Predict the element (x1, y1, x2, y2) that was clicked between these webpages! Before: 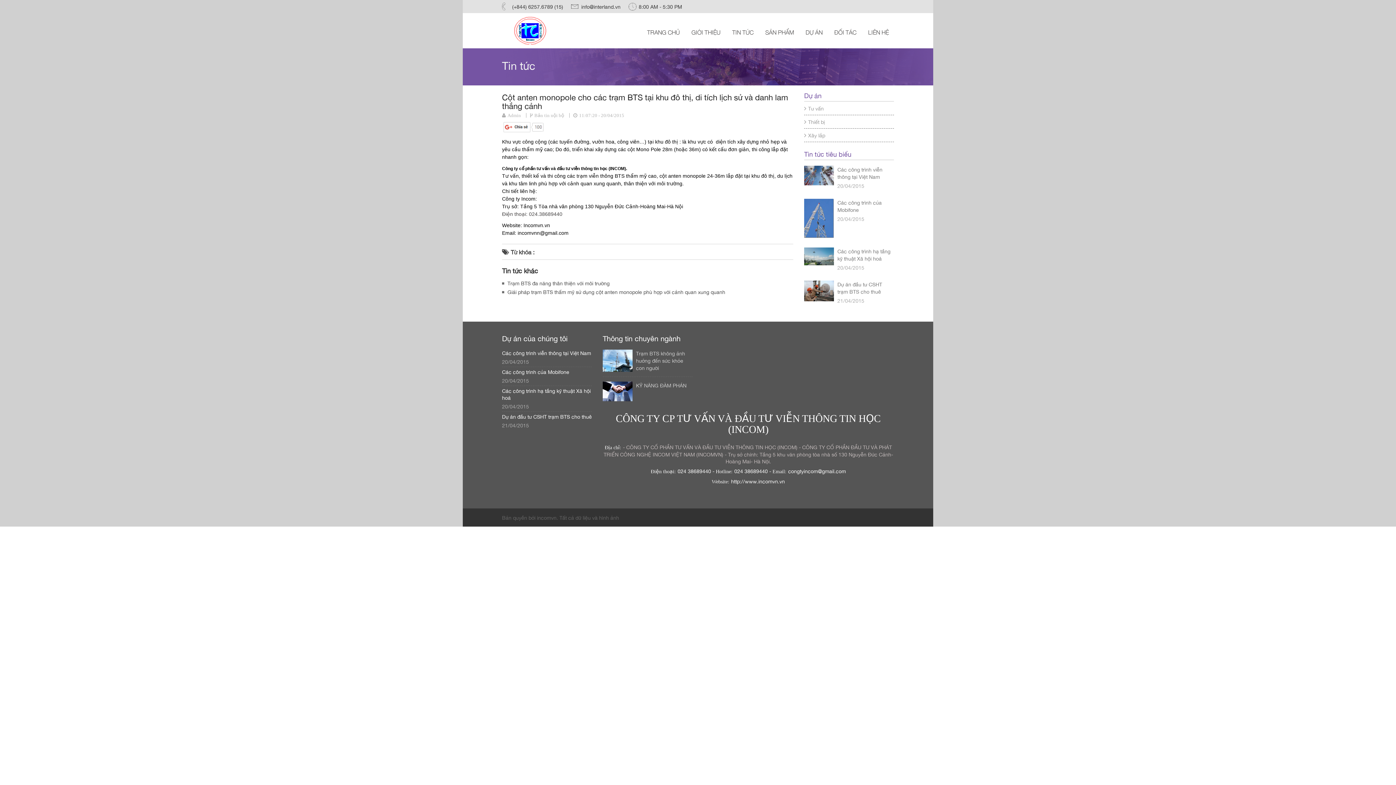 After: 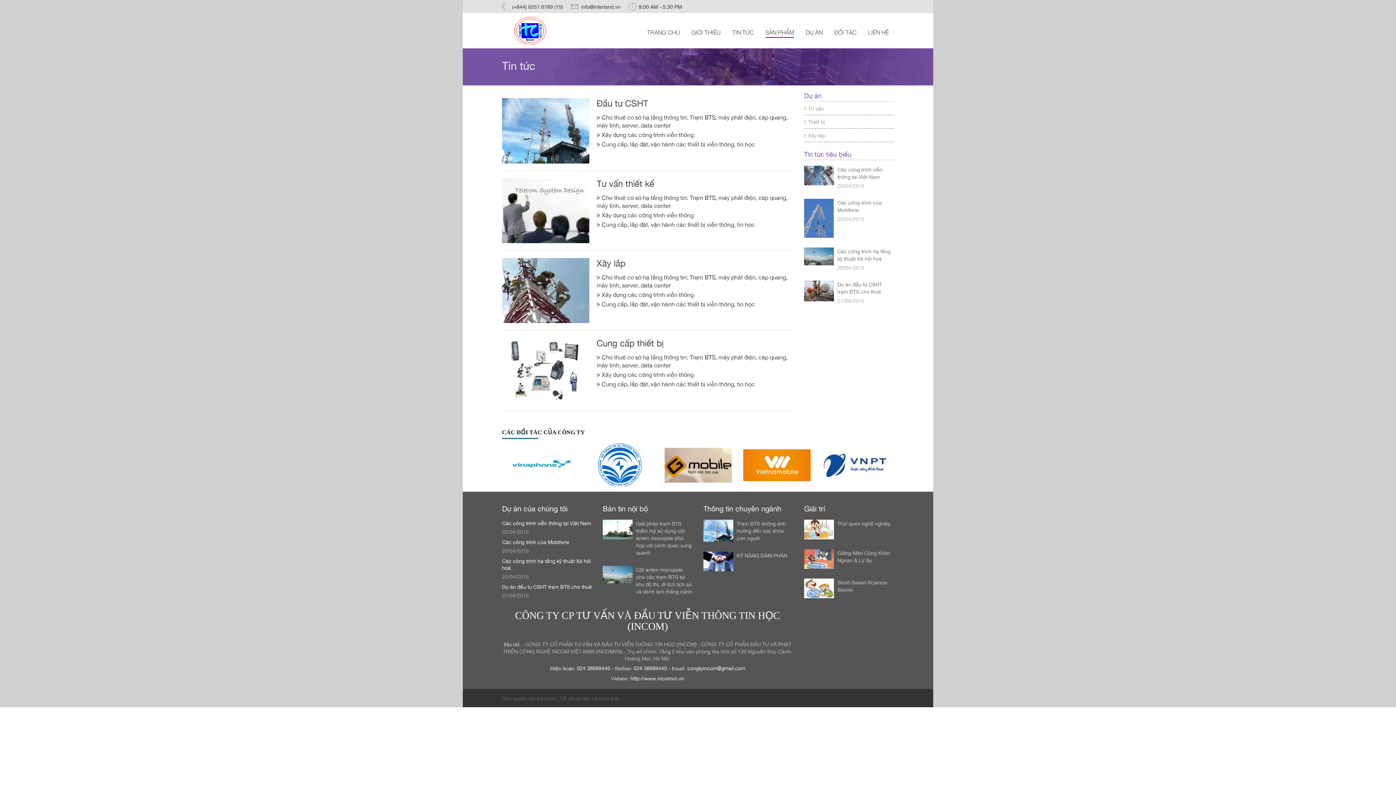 Action: bbox: (765, 26, 794, 37) label: SẢN PHẨM